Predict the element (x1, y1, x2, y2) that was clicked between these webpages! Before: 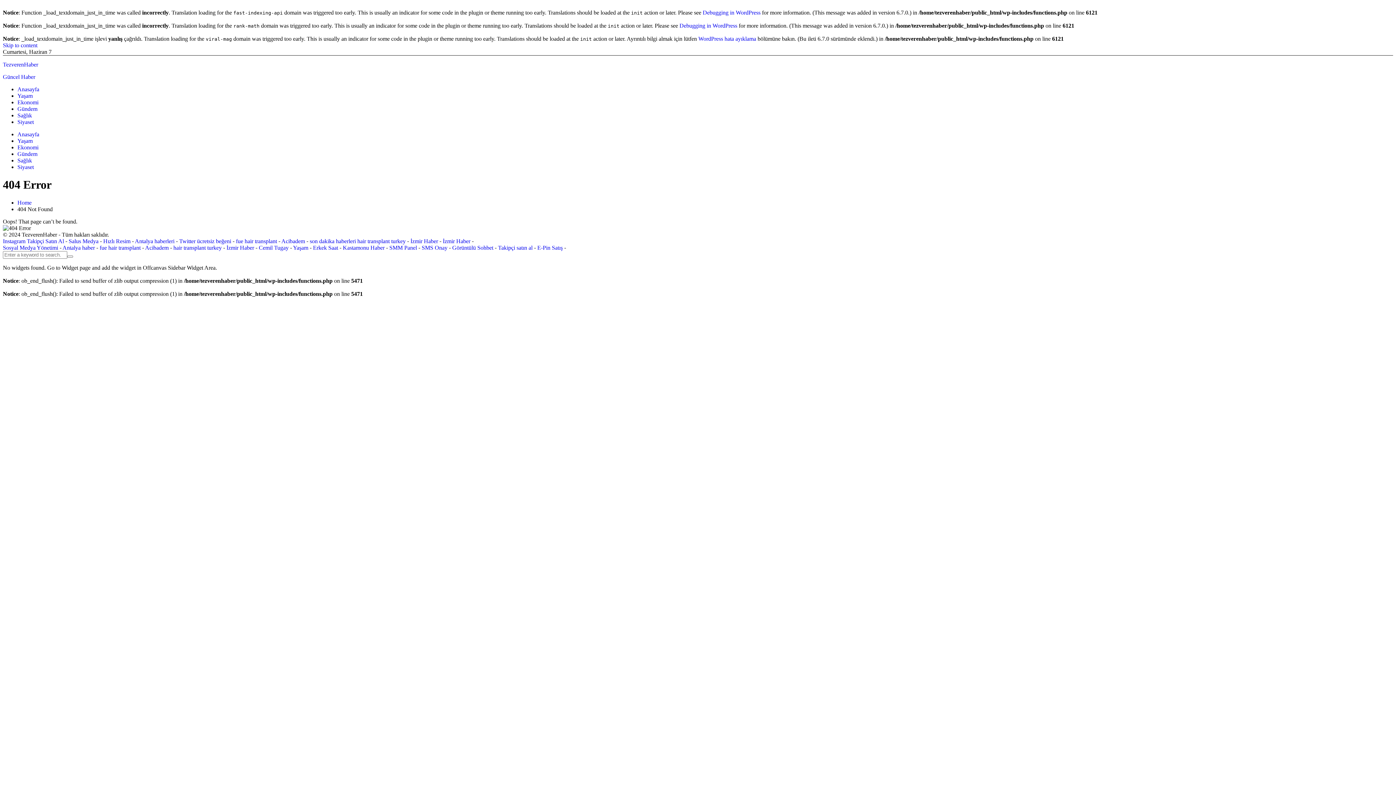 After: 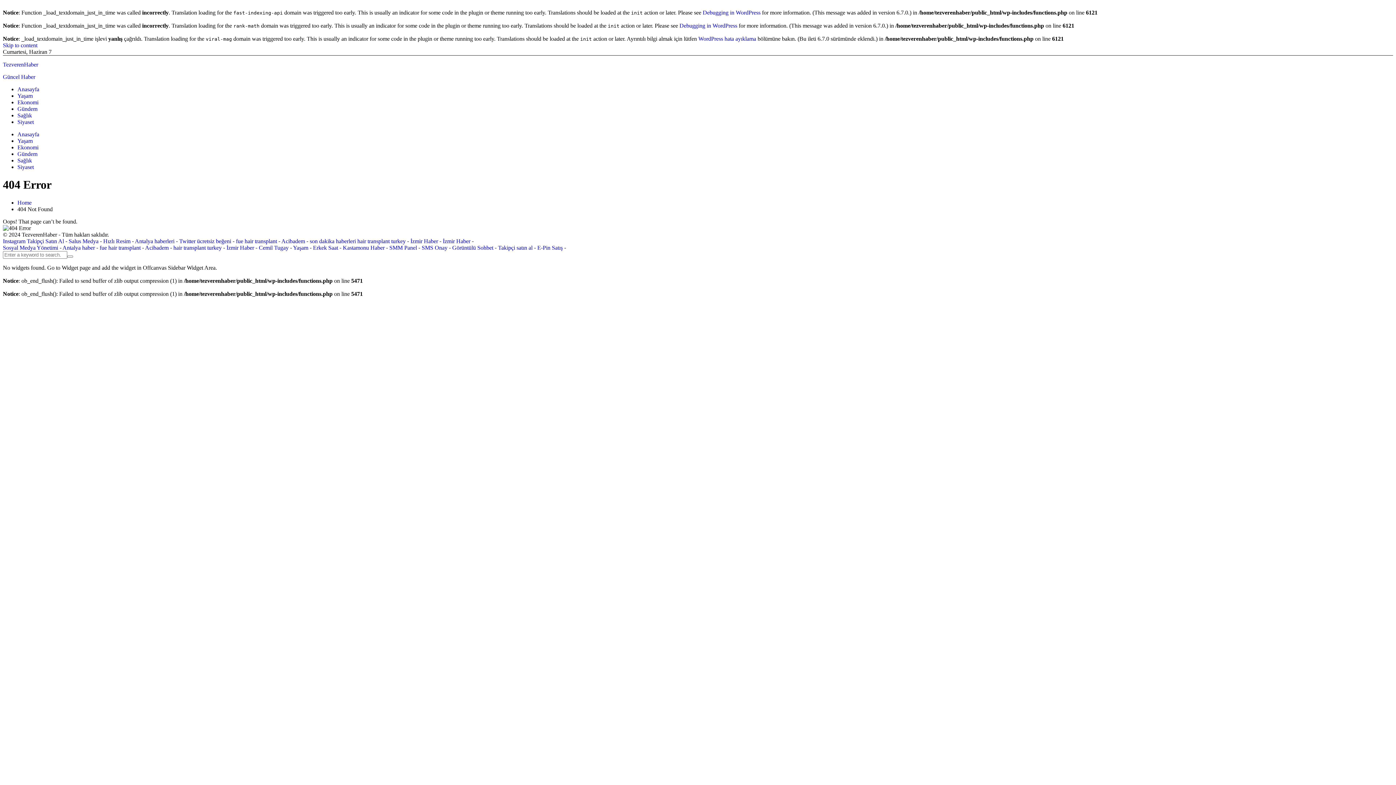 Action: label: Cemil Tugay bbox: (258, 244, 288, 250)